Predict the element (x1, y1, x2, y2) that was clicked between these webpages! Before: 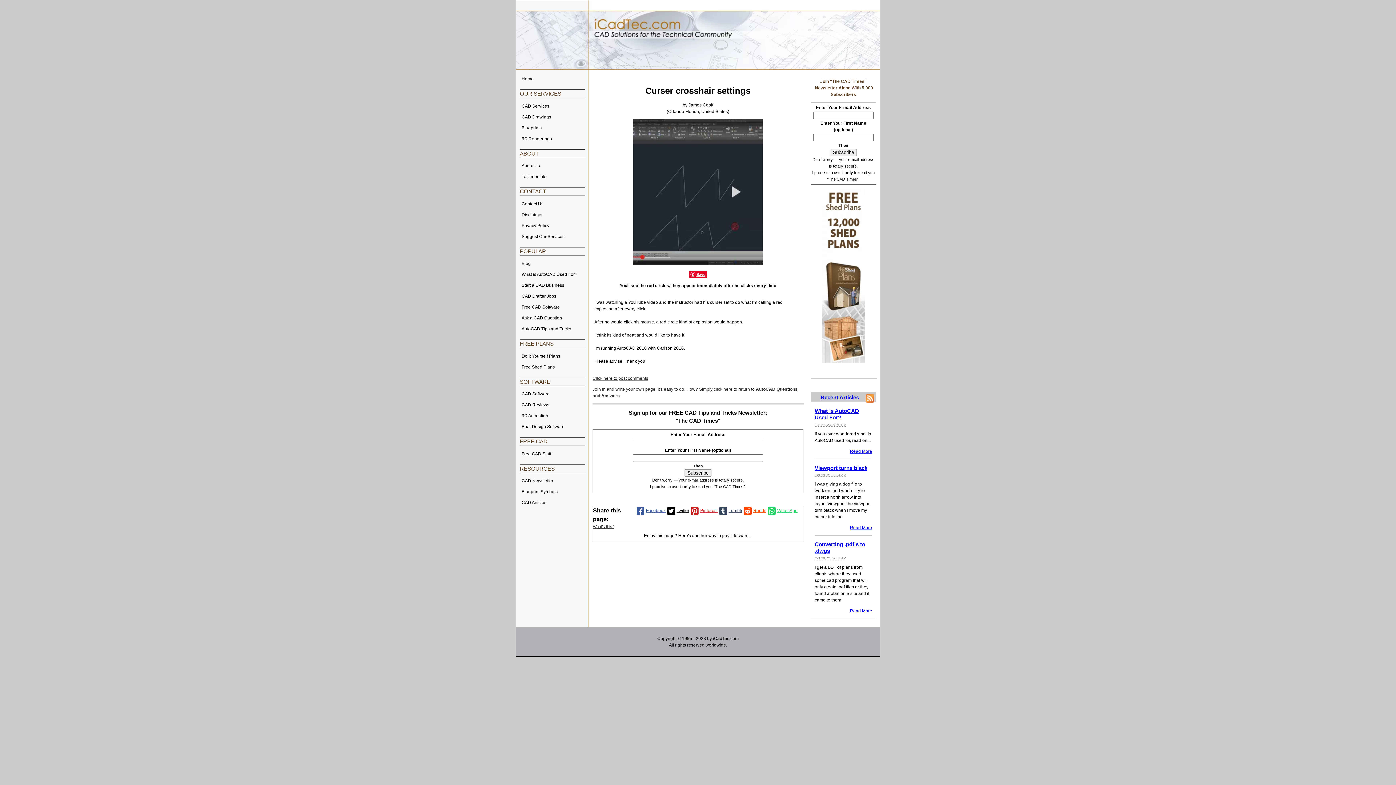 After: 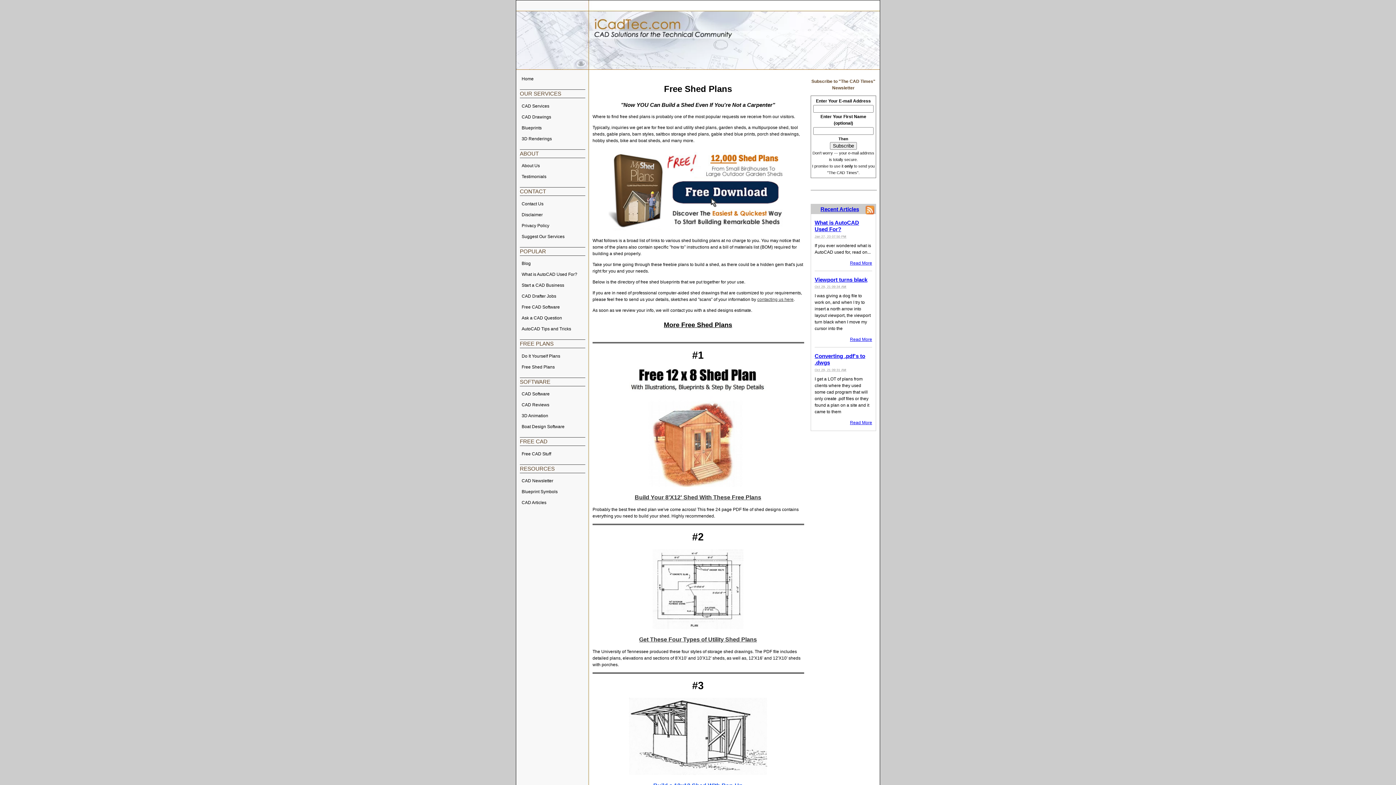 Action: bbox: (520, 362, 585, 372) label: Free Shed Plans